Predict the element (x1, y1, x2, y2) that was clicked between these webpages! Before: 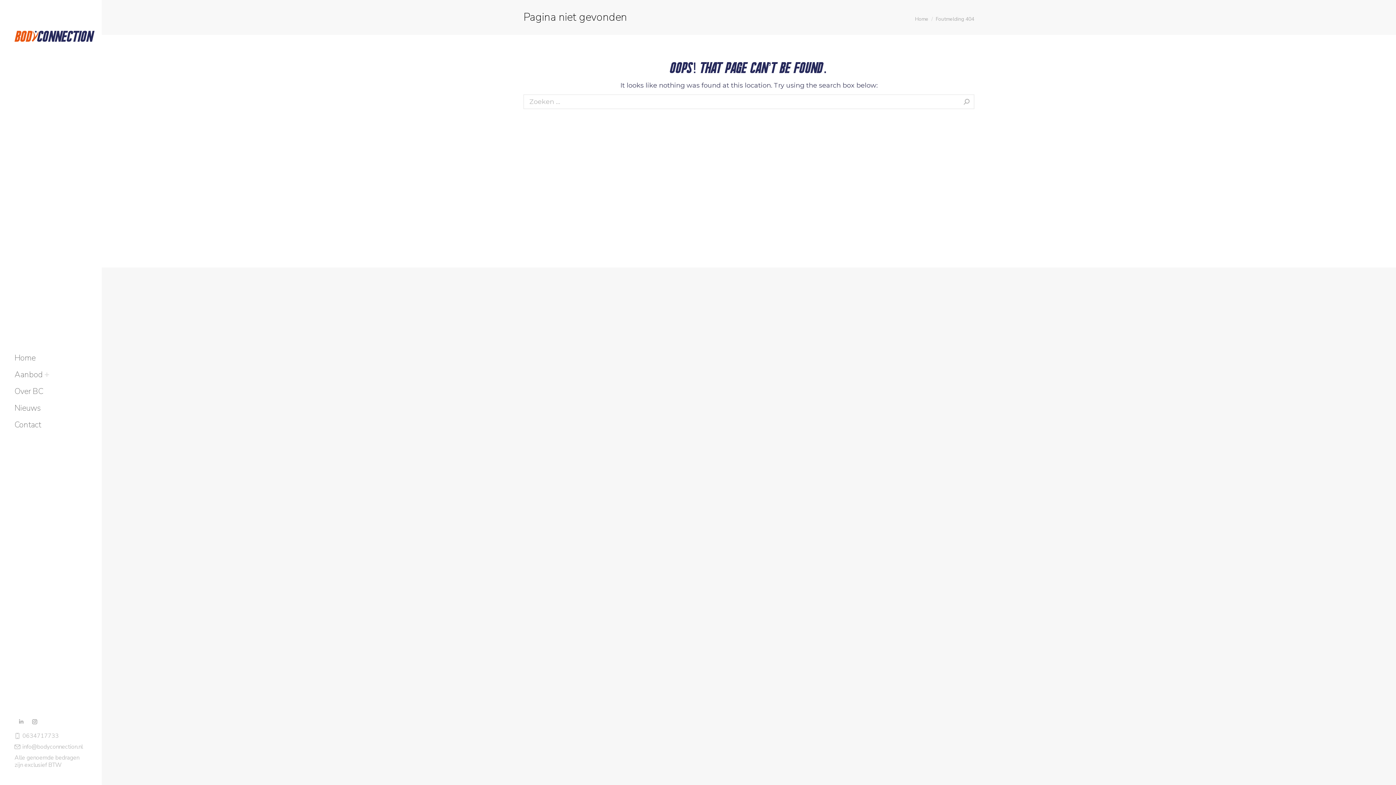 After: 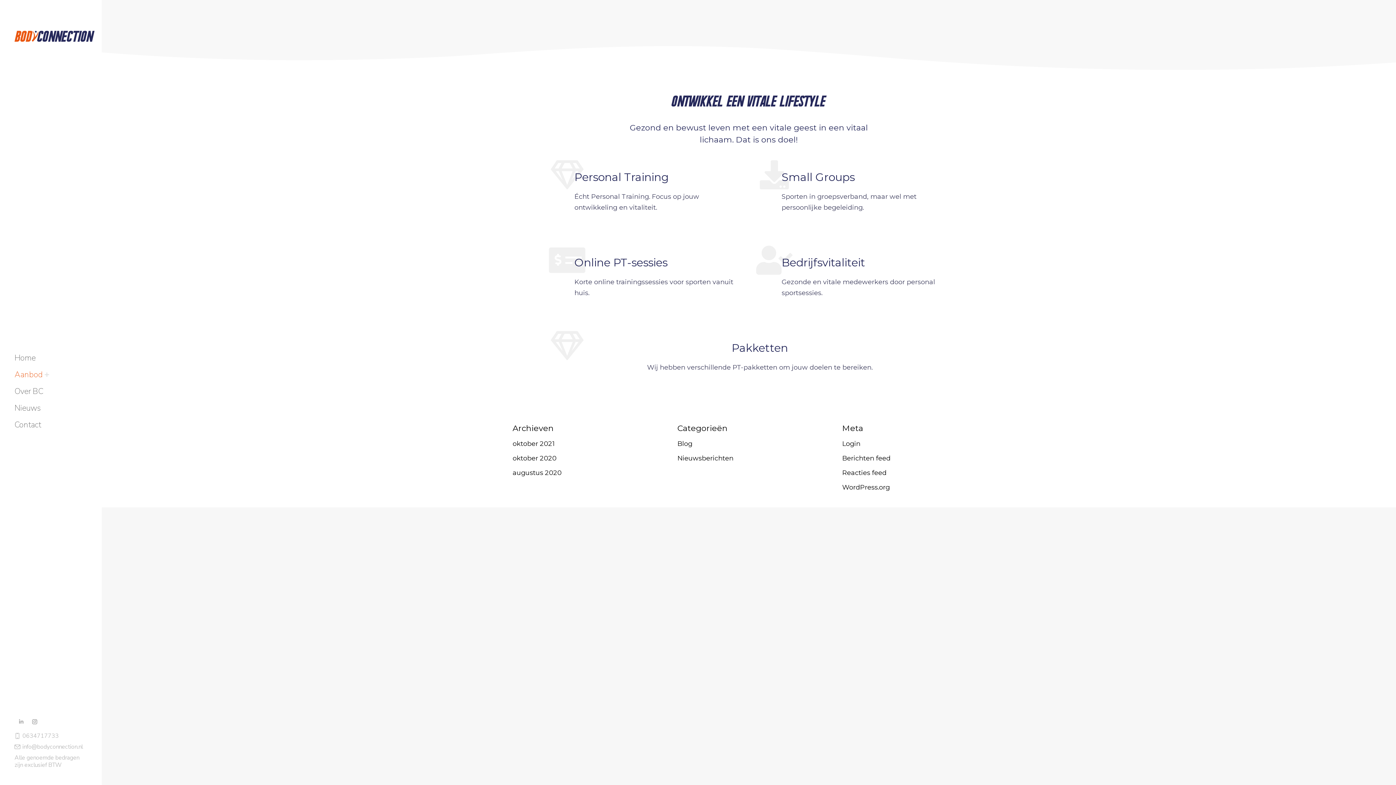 Action: label: Aanbod bbox: (14, 370, 42, 379)